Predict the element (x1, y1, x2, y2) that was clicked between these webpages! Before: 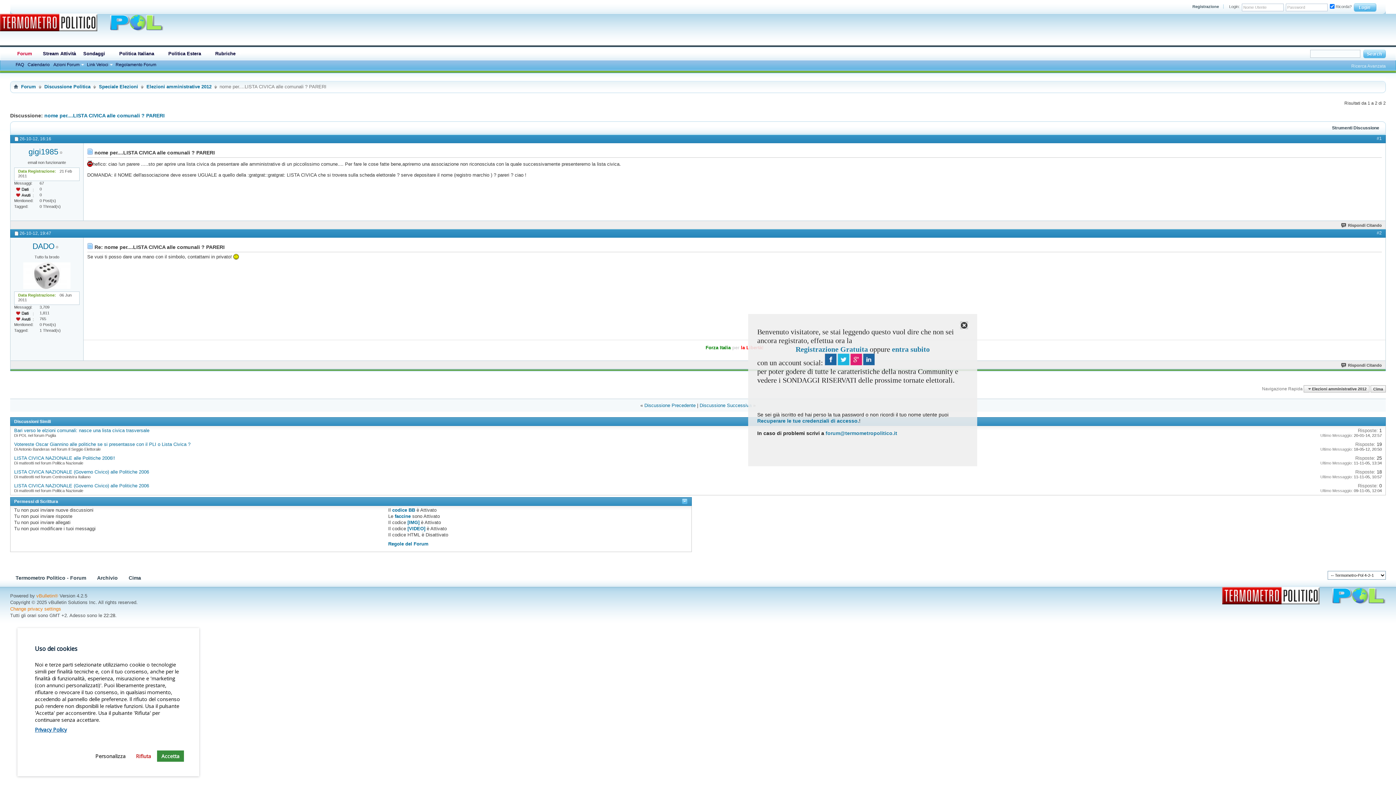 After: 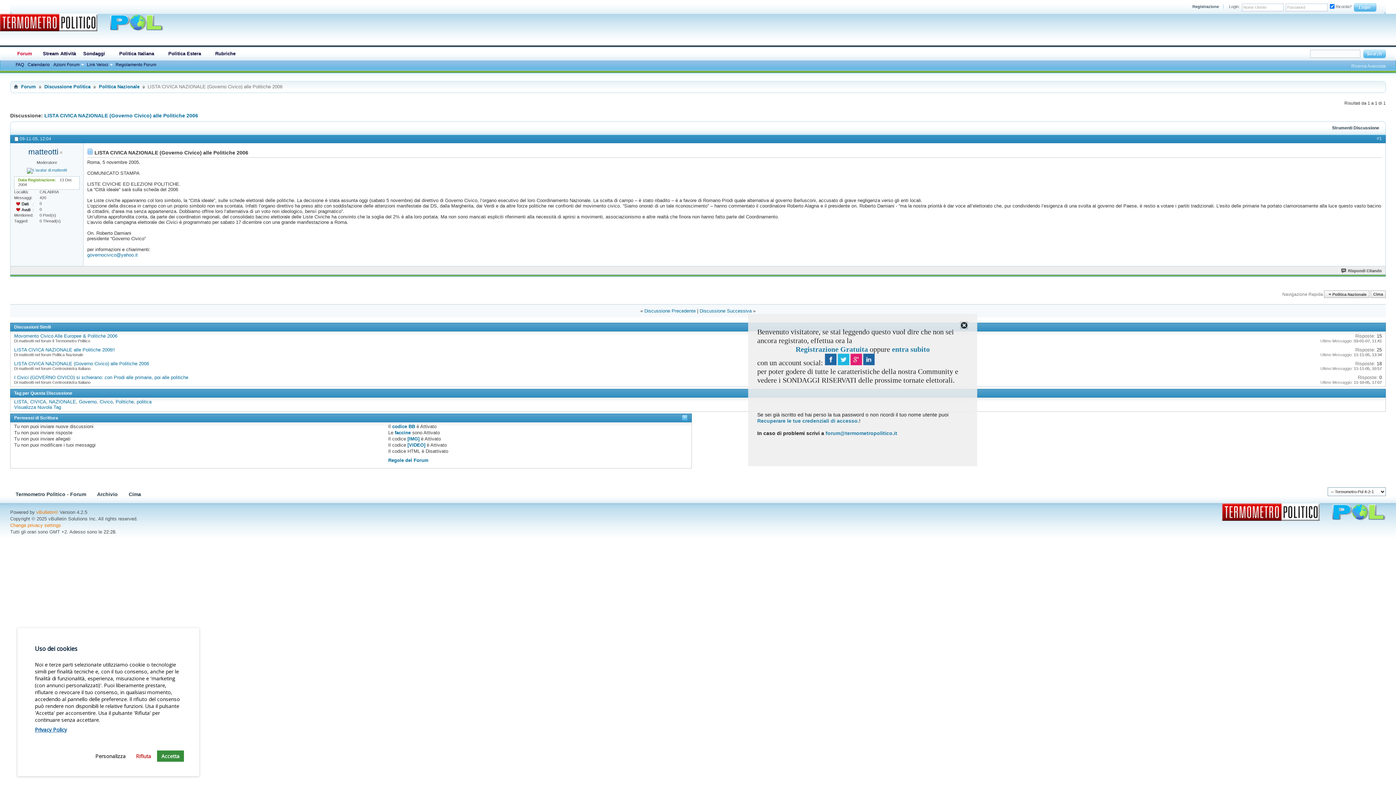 Action: bbox: (14, 483, 149, 488) label: LISTA CIVICA NAZIONALE (Governo Civico) alle Politiche 2006